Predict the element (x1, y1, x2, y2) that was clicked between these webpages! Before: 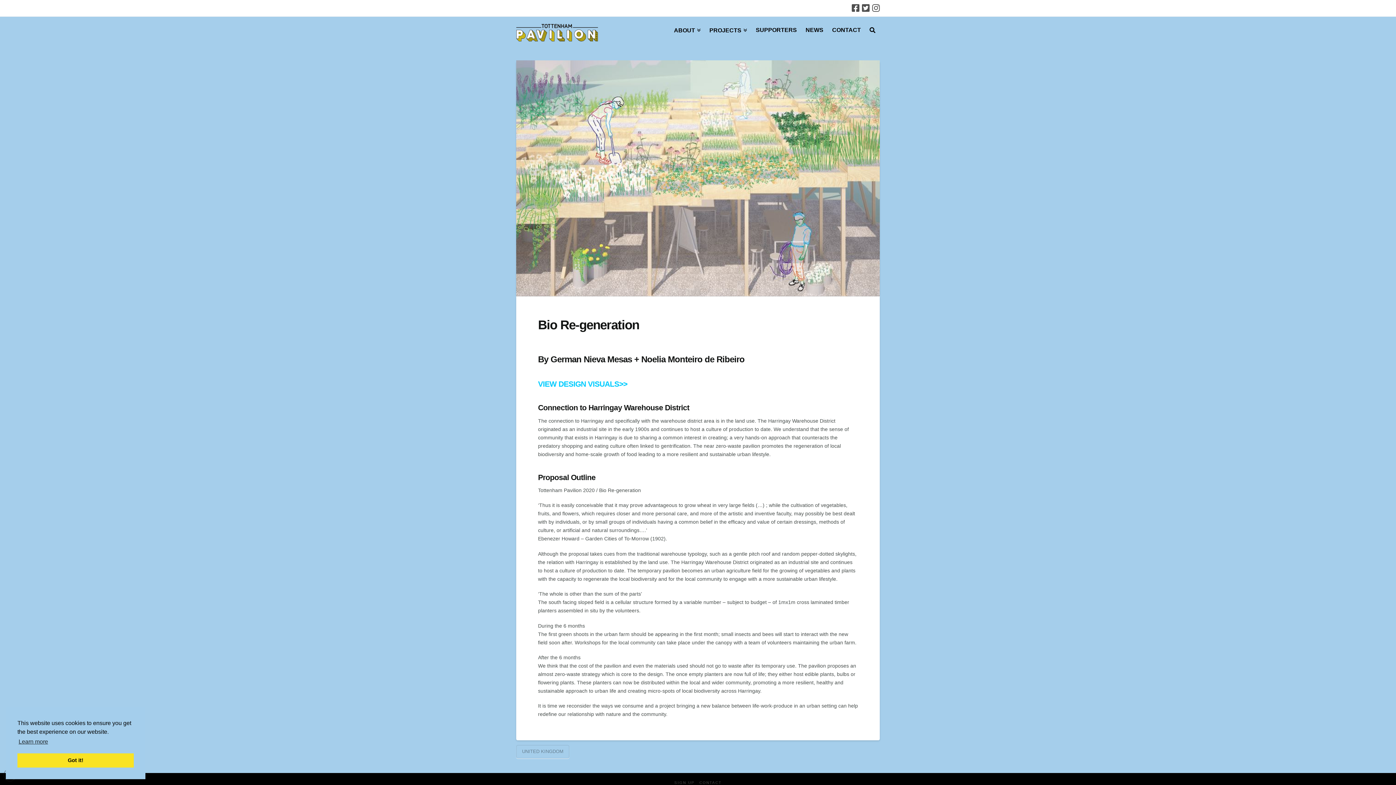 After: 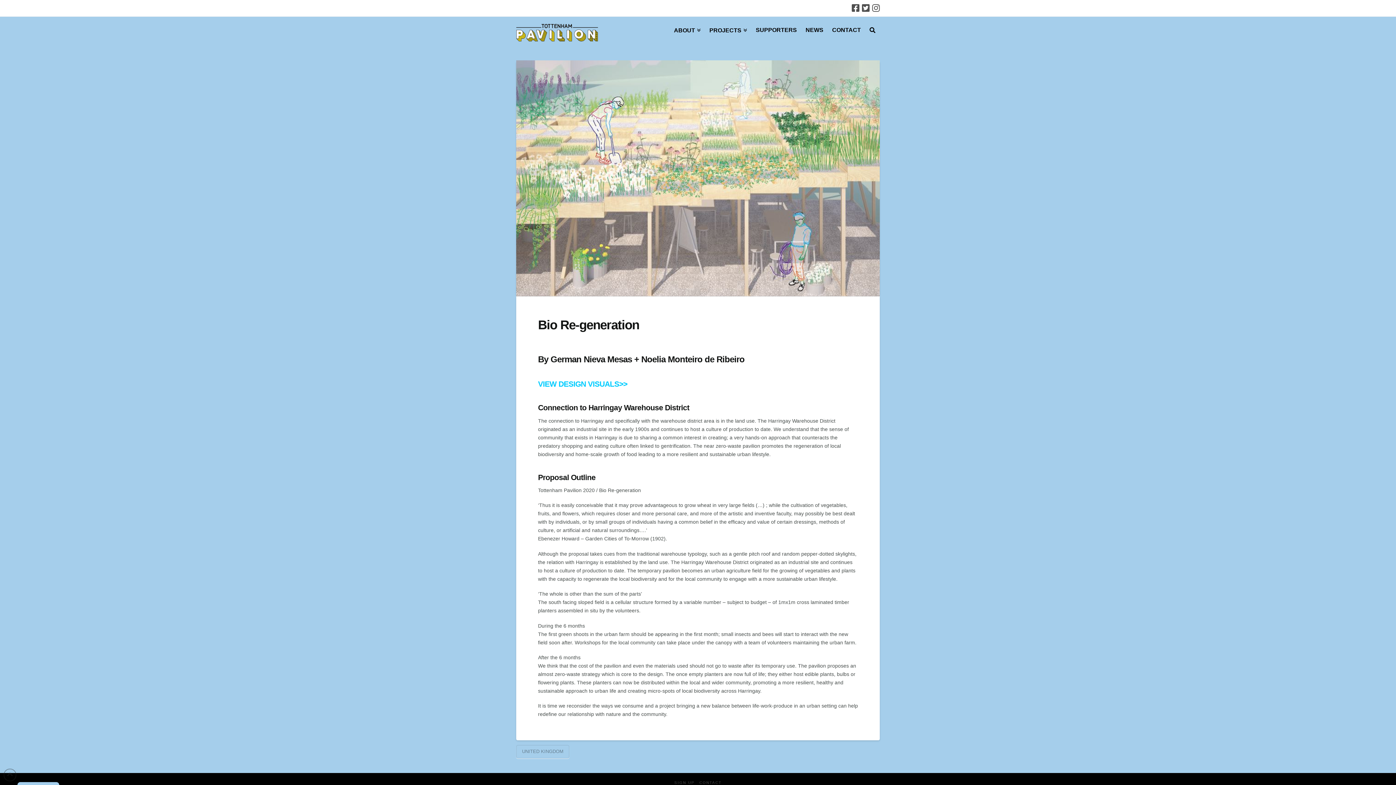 Action: bbox: (17, 753, 133, 768) label: dismiss cookie message